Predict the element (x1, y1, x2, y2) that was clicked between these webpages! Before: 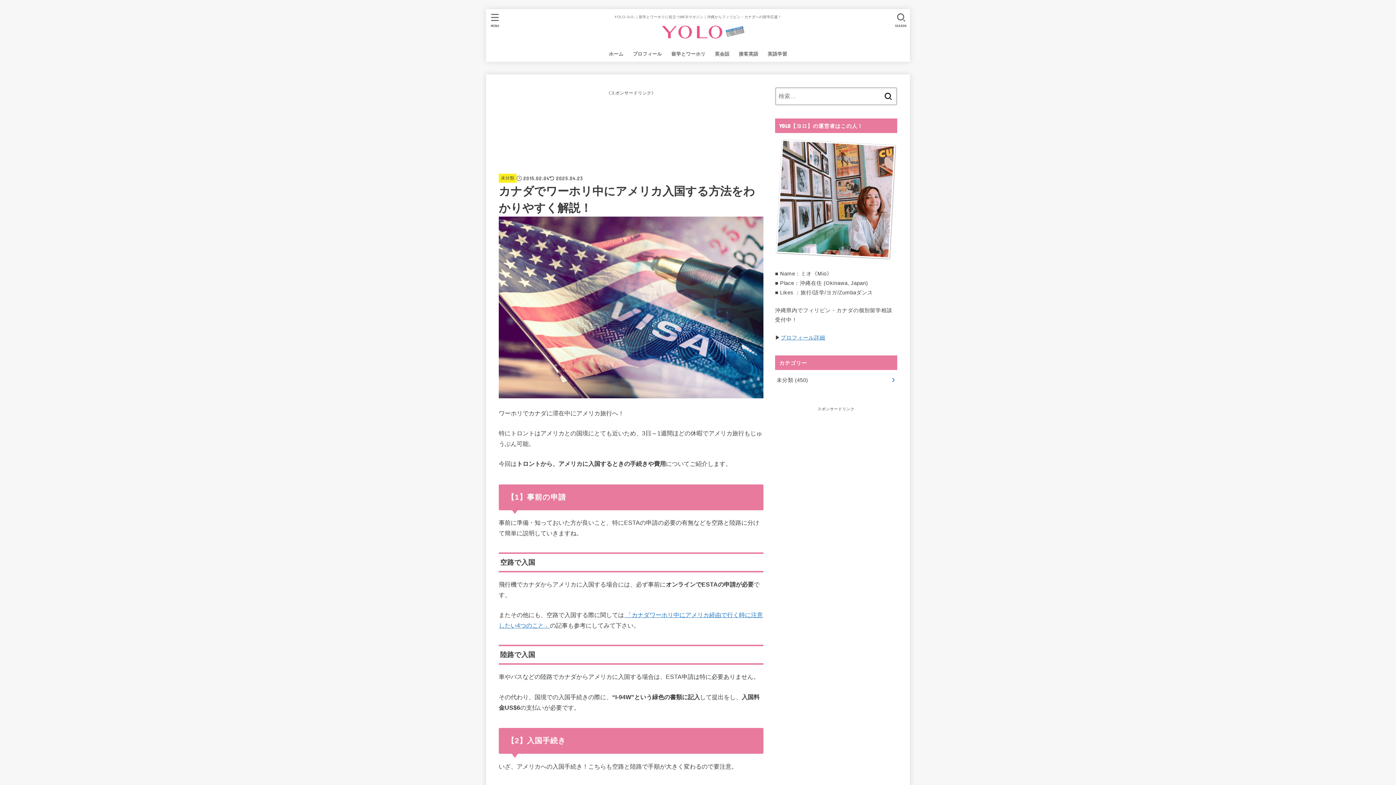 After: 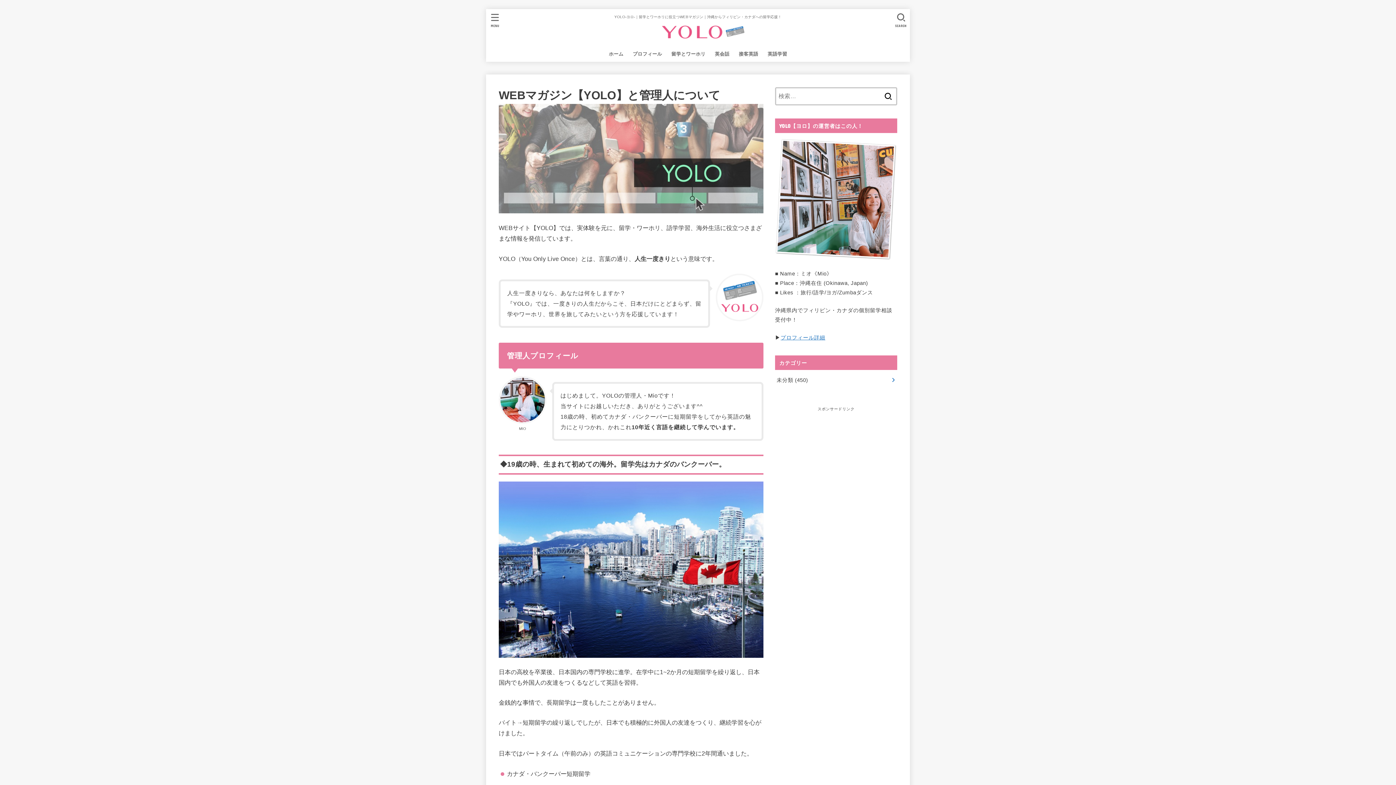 Action: label: プロフィール詳細 bbox: (780, 334, 825, 340)